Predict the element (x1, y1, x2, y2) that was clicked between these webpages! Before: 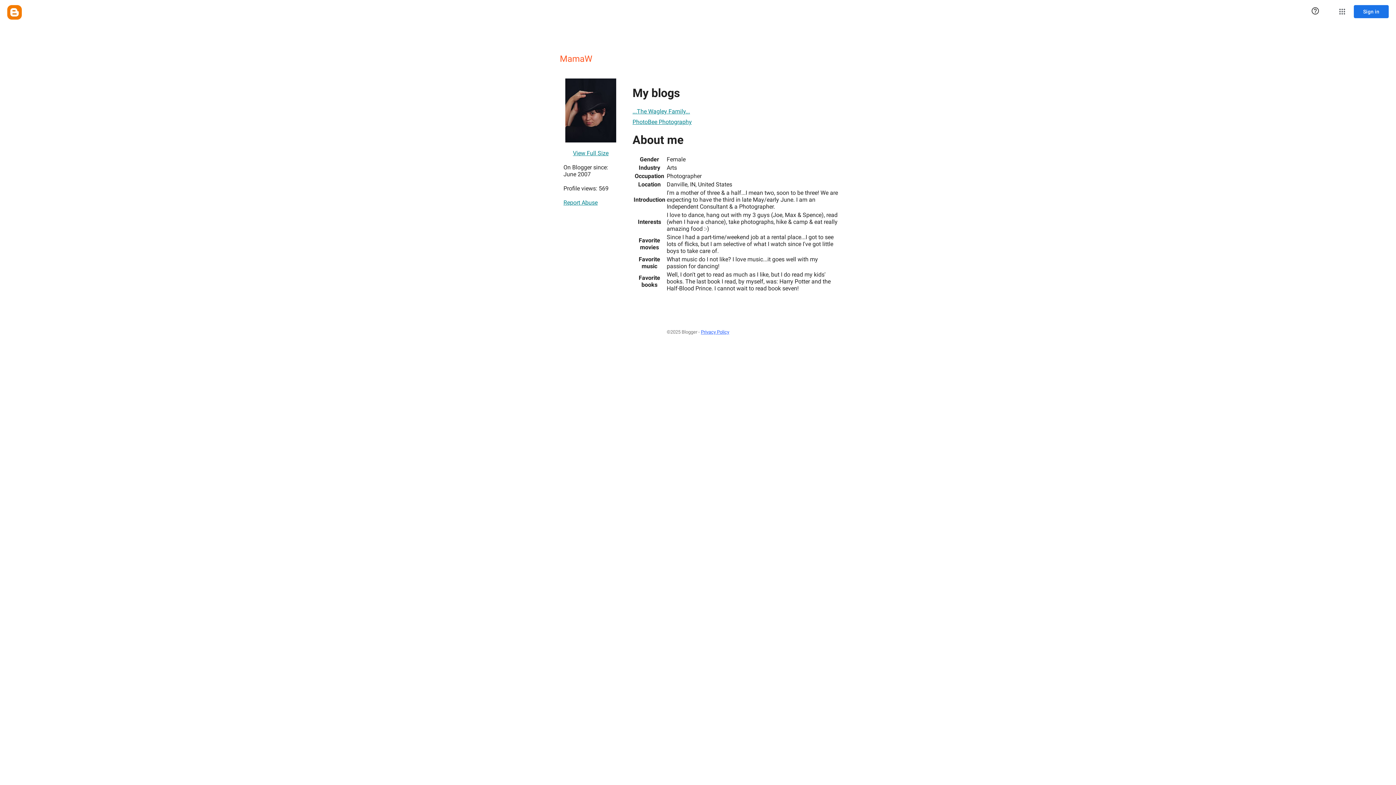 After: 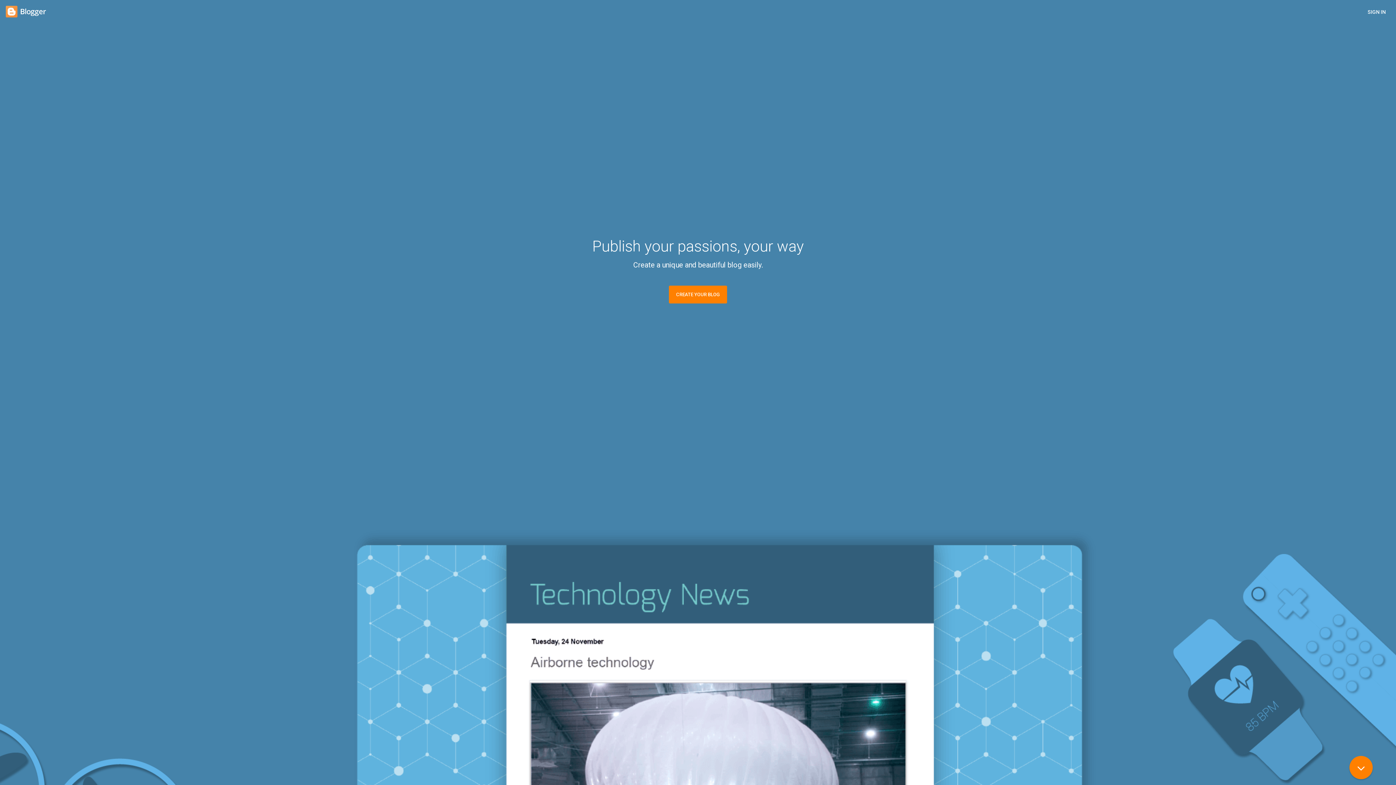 Action: bbox: (7, 5, 21, 19) label: Blogger